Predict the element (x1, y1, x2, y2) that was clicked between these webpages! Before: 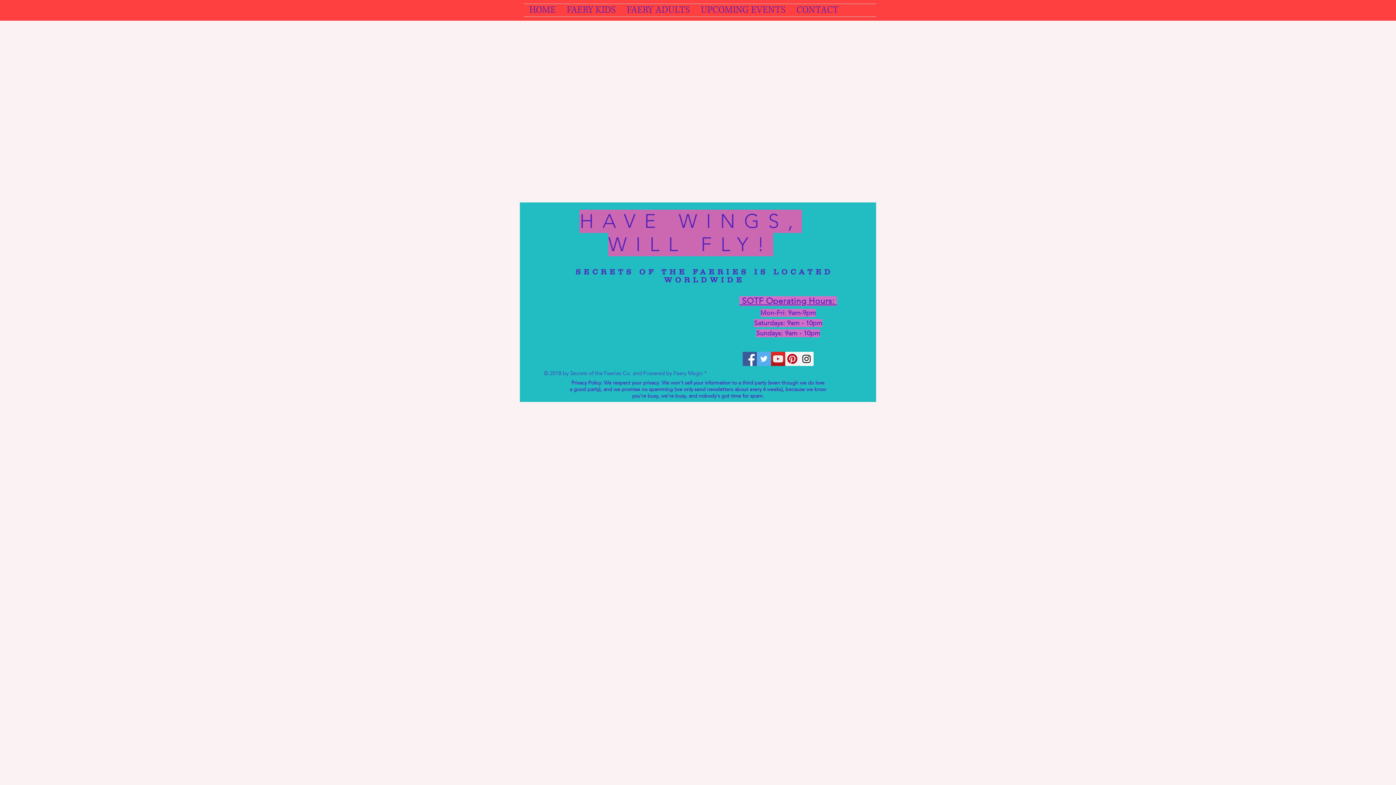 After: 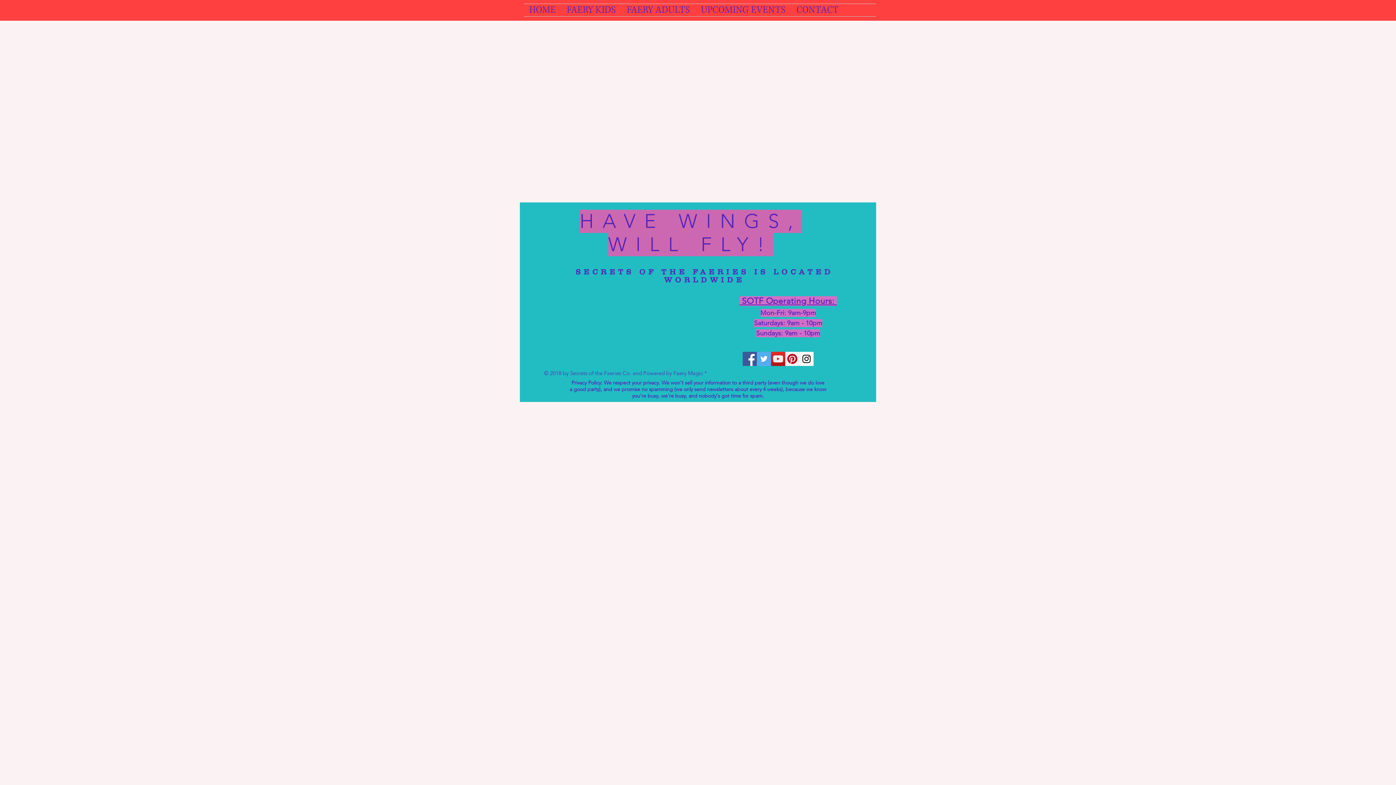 Action: label:  SOTF Operating Hours:  bbox: (739, 296, 837, 306)